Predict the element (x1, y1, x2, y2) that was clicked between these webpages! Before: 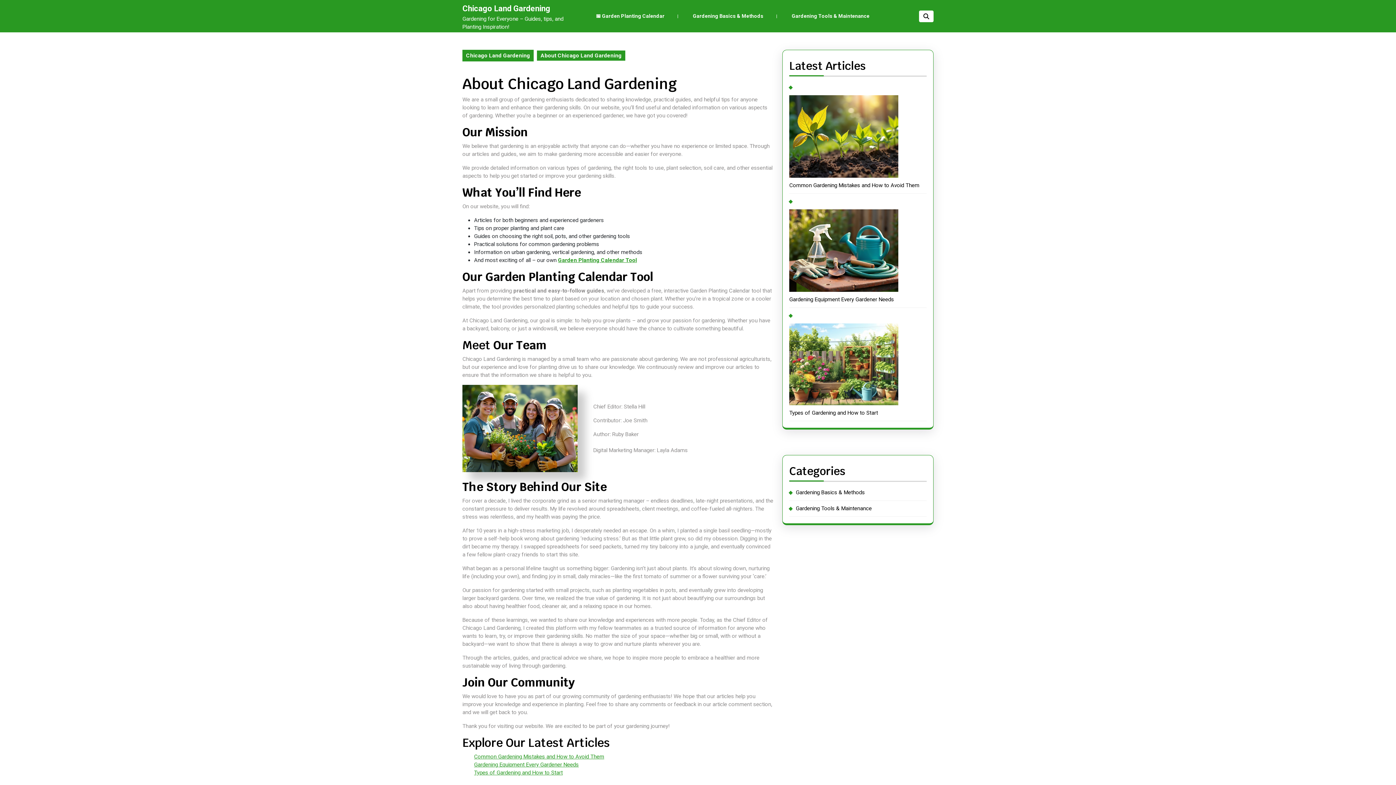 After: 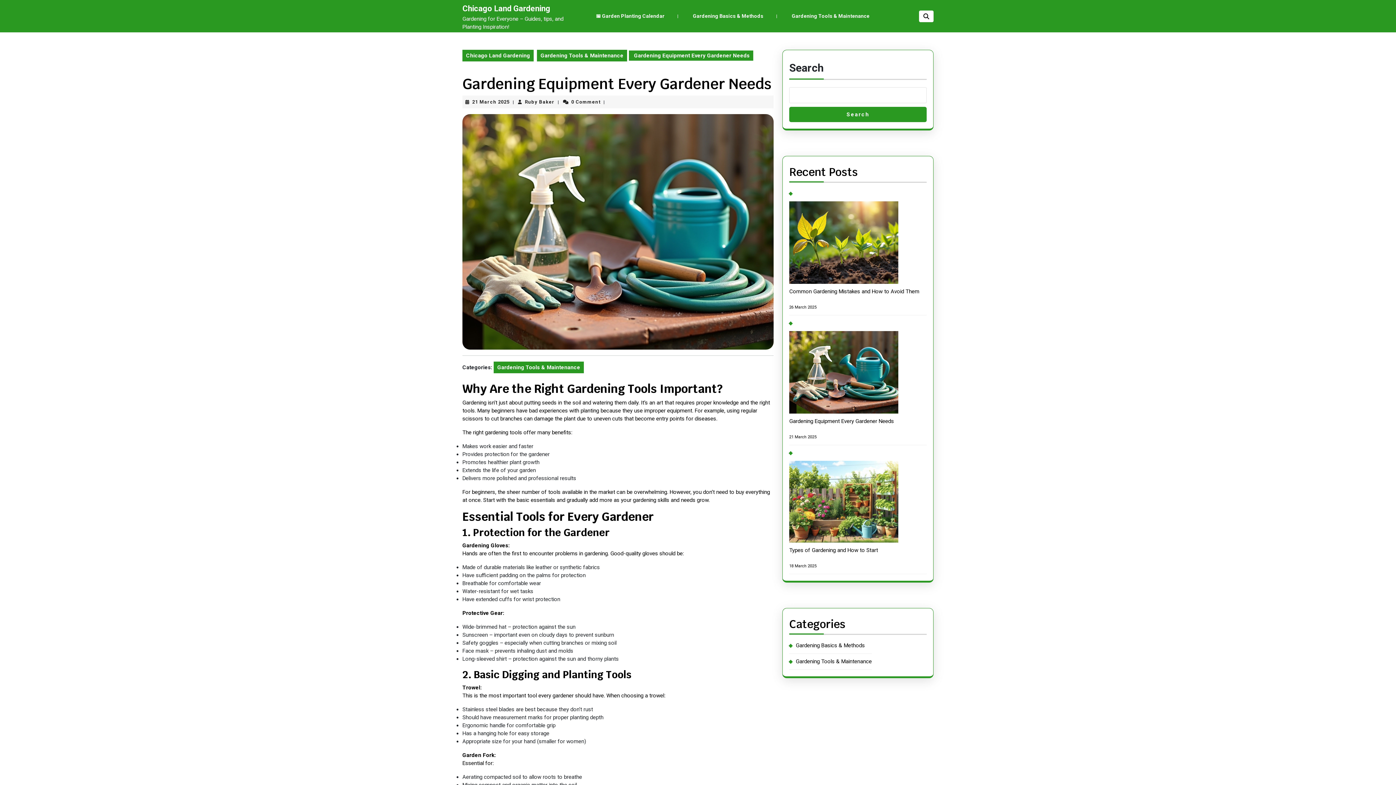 Action: label: Gardening Equipment Every Gardener Needs bbox: (474, 761, 578, 768)